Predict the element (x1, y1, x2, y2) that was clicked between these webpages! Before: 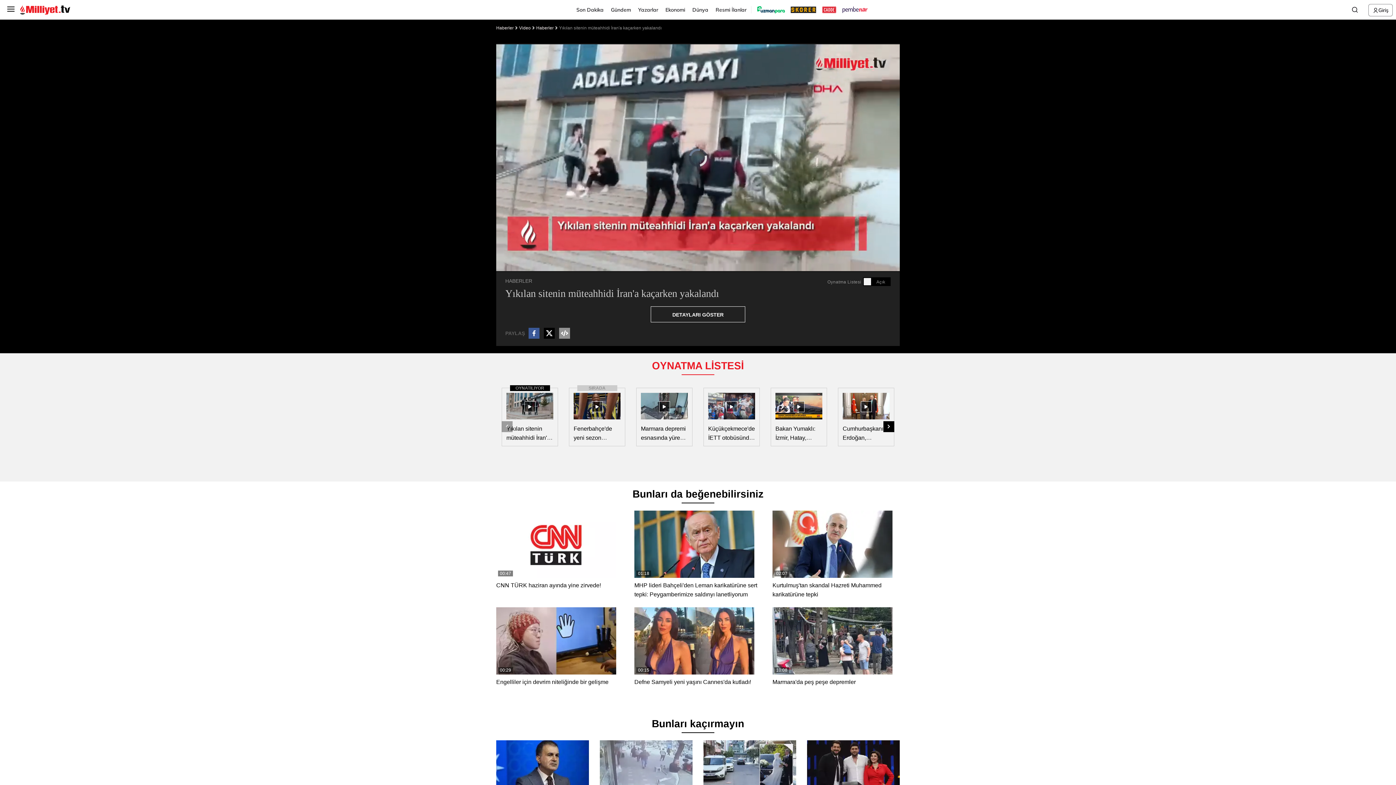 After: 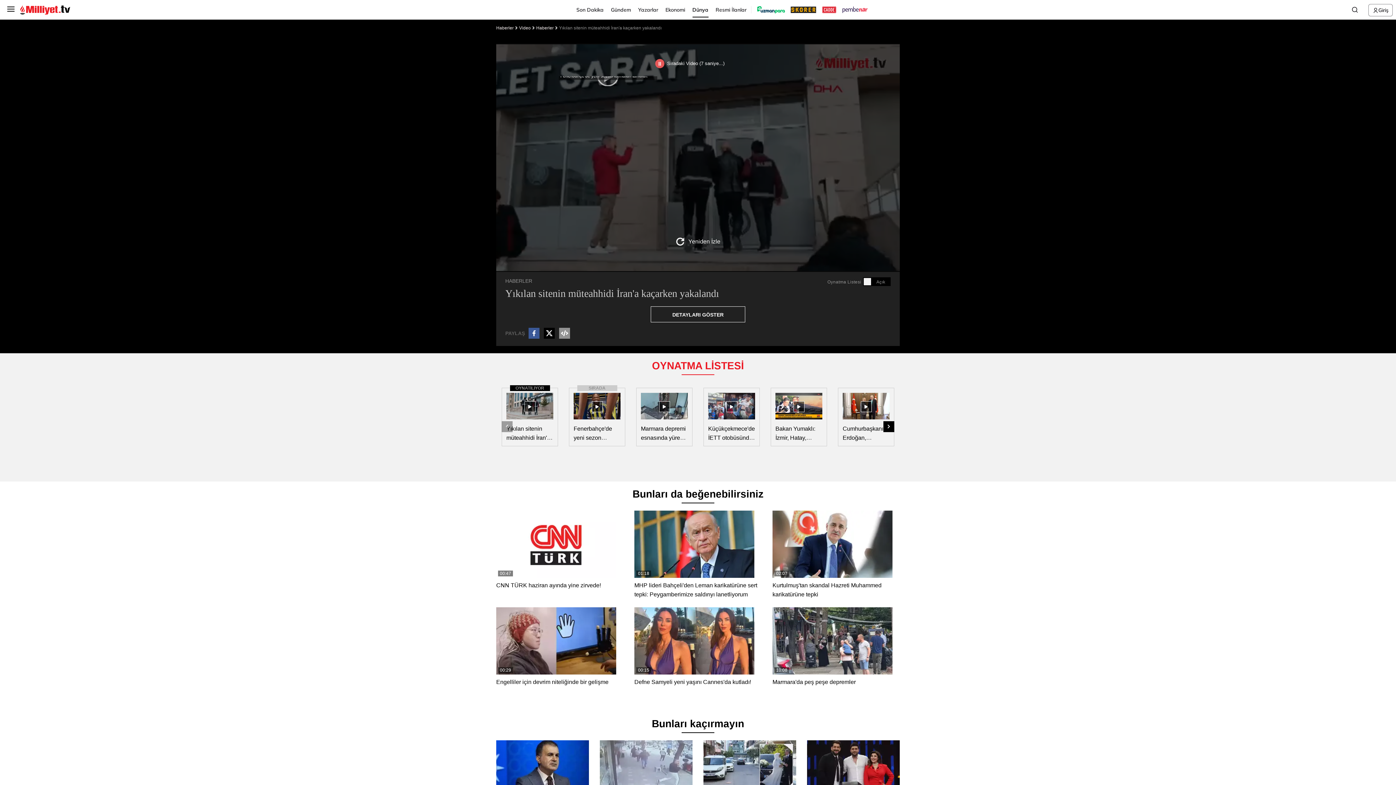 Action: label: Dünya bbox: (692, 1, 708, 17)